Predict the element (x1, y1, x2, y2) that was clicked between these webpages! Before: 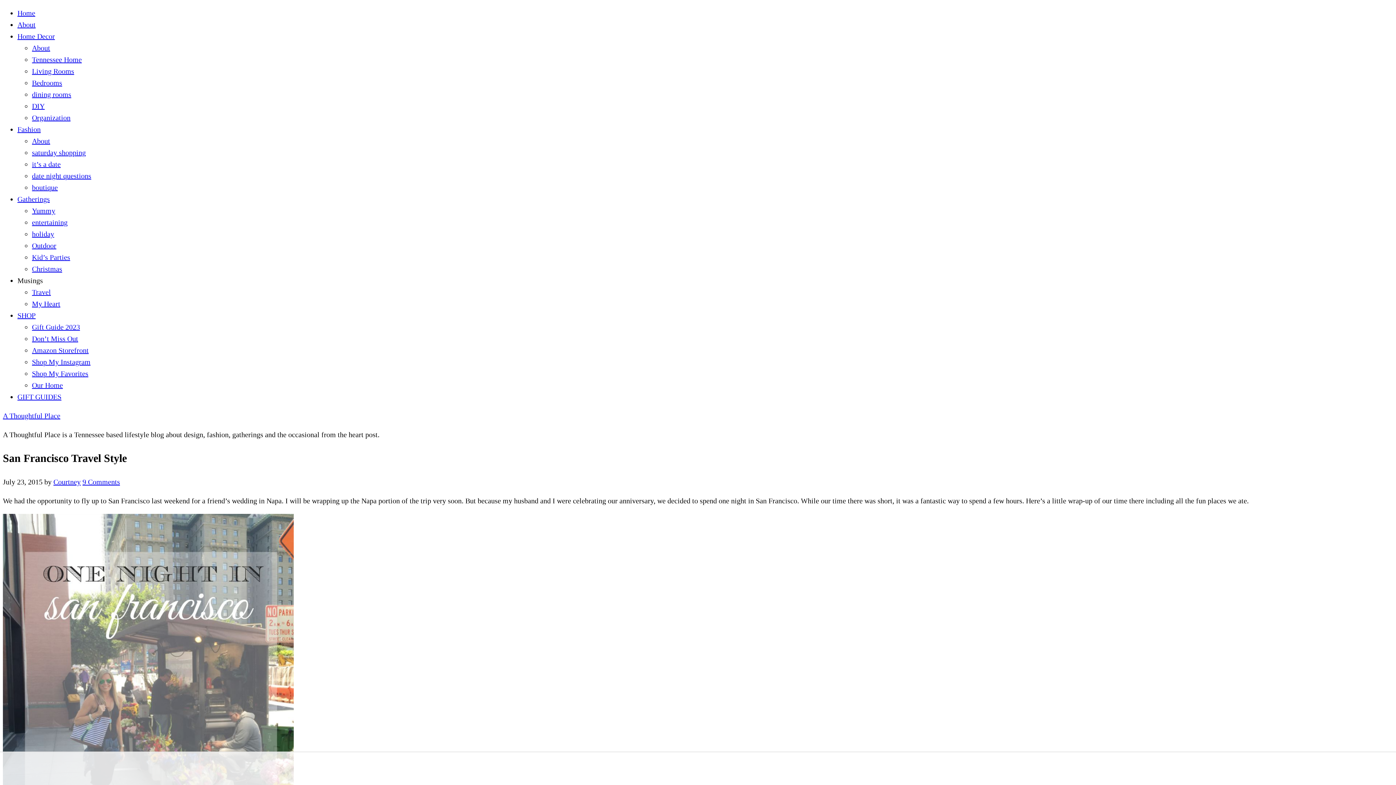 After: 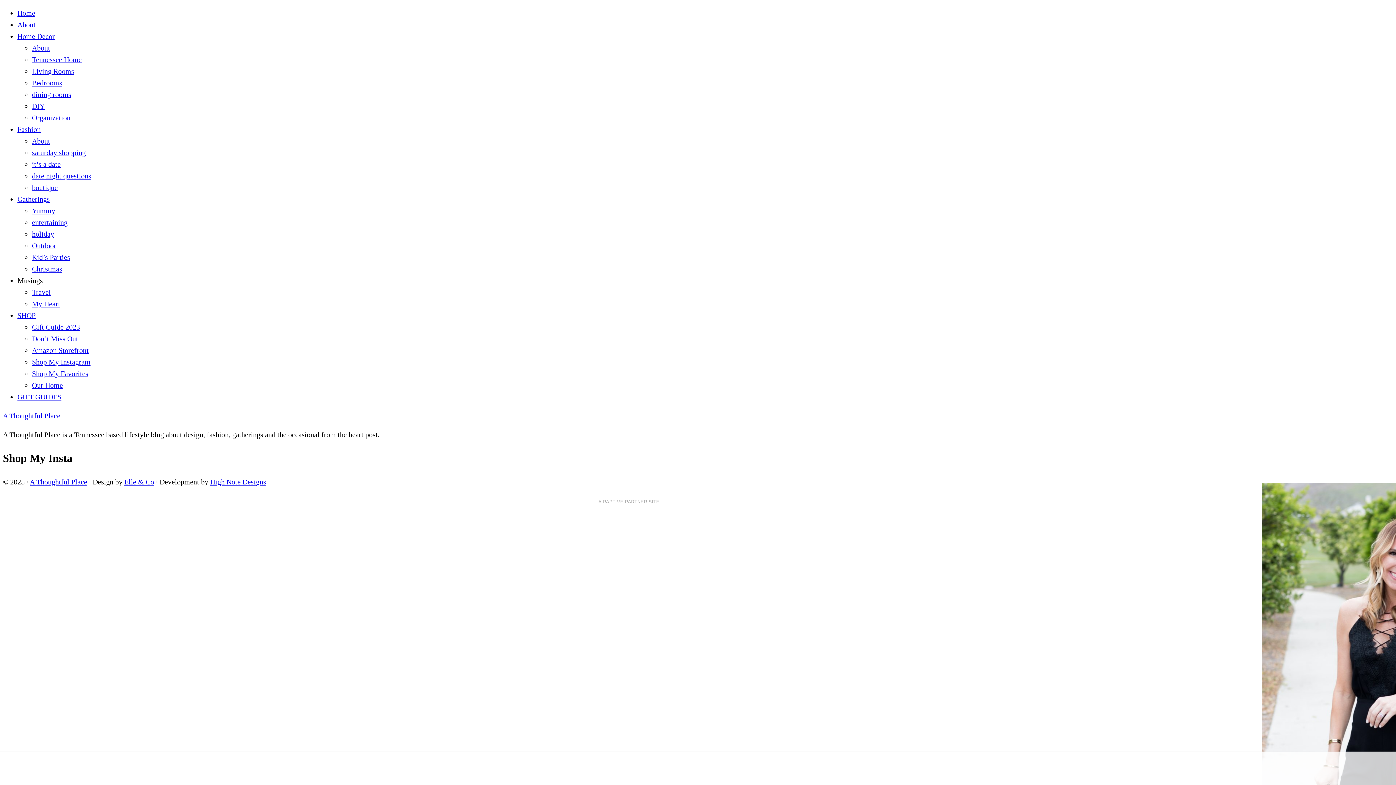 Action: bbox: (32, 358, 90, 366) label: Shop My Instagram